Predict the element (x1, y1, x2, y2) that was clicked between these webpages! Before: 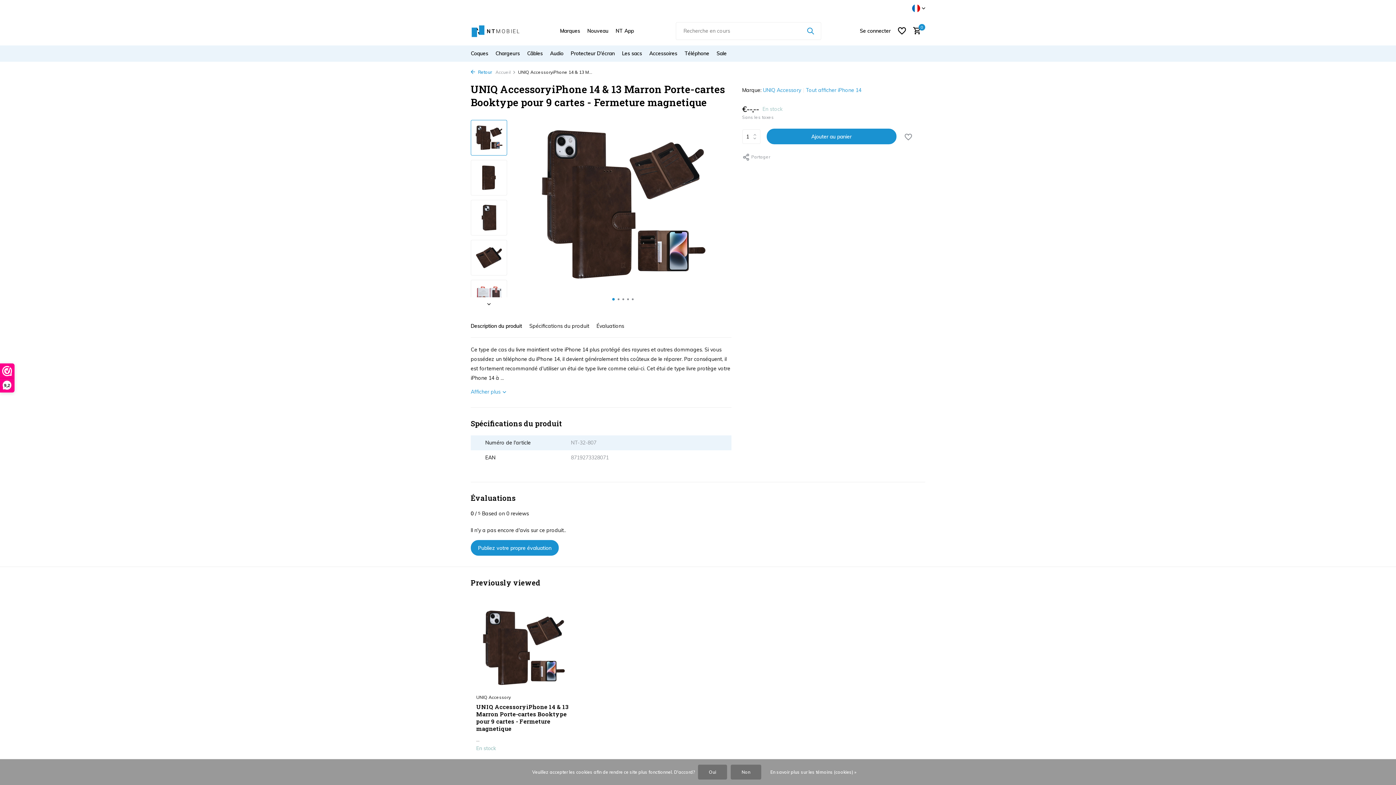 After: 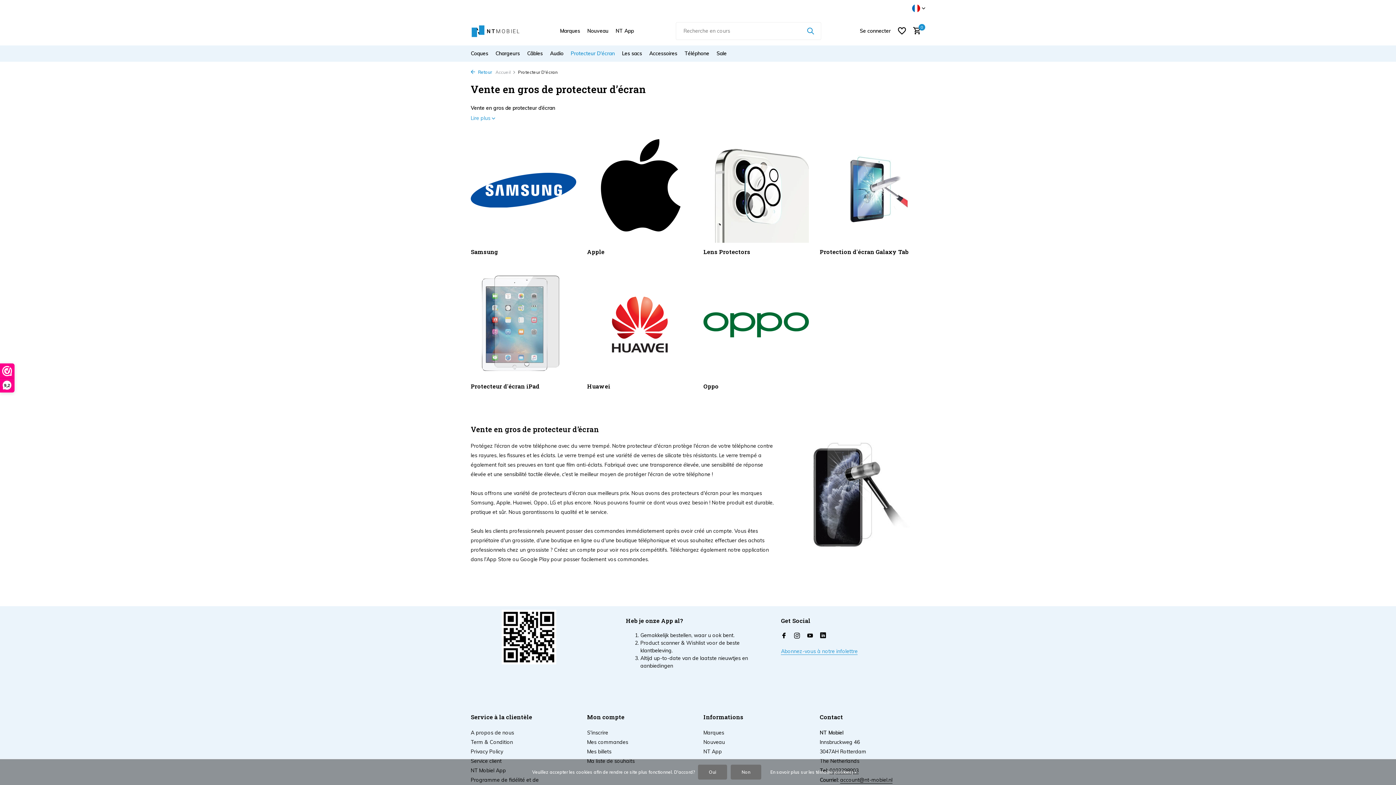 Action: label: Protecteur D'écran bbox: (570, 45, 614, 61)